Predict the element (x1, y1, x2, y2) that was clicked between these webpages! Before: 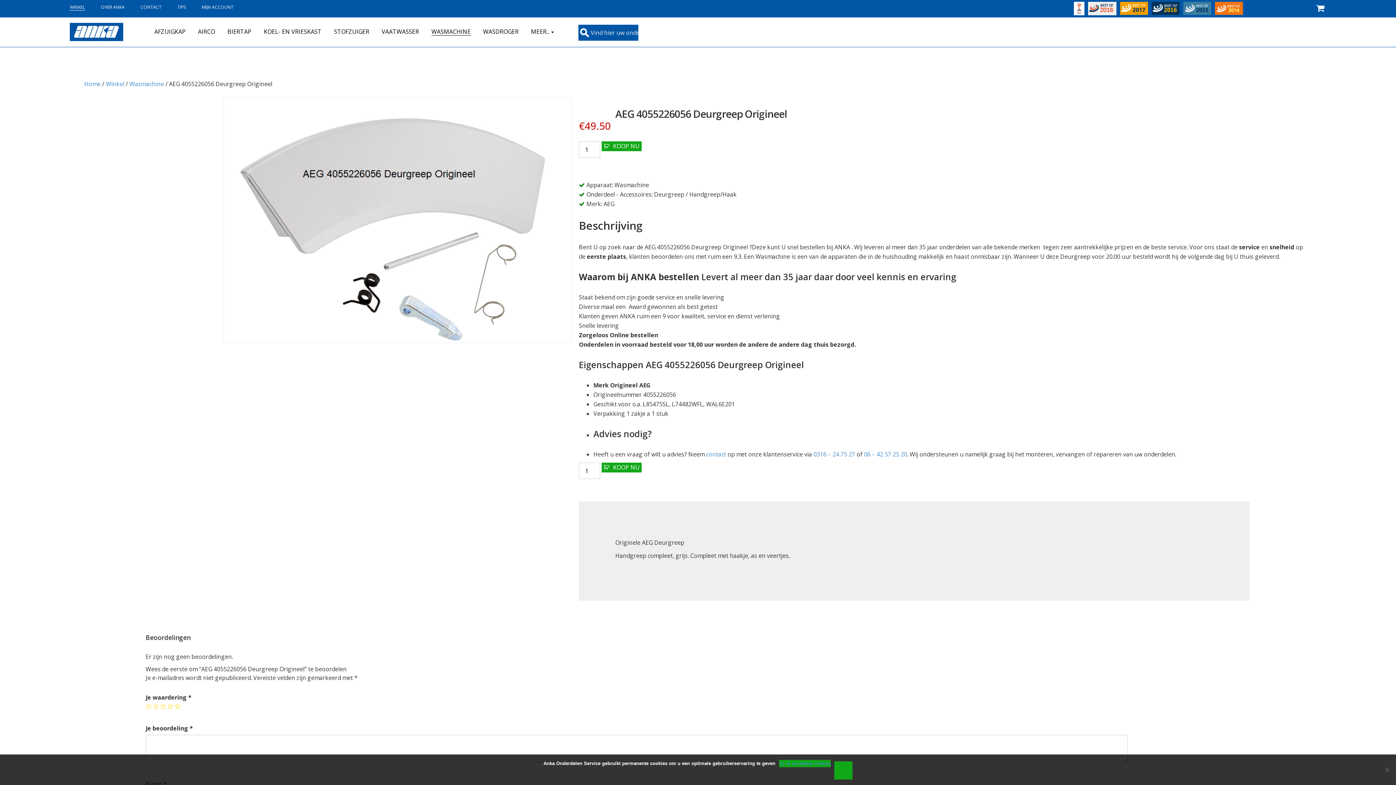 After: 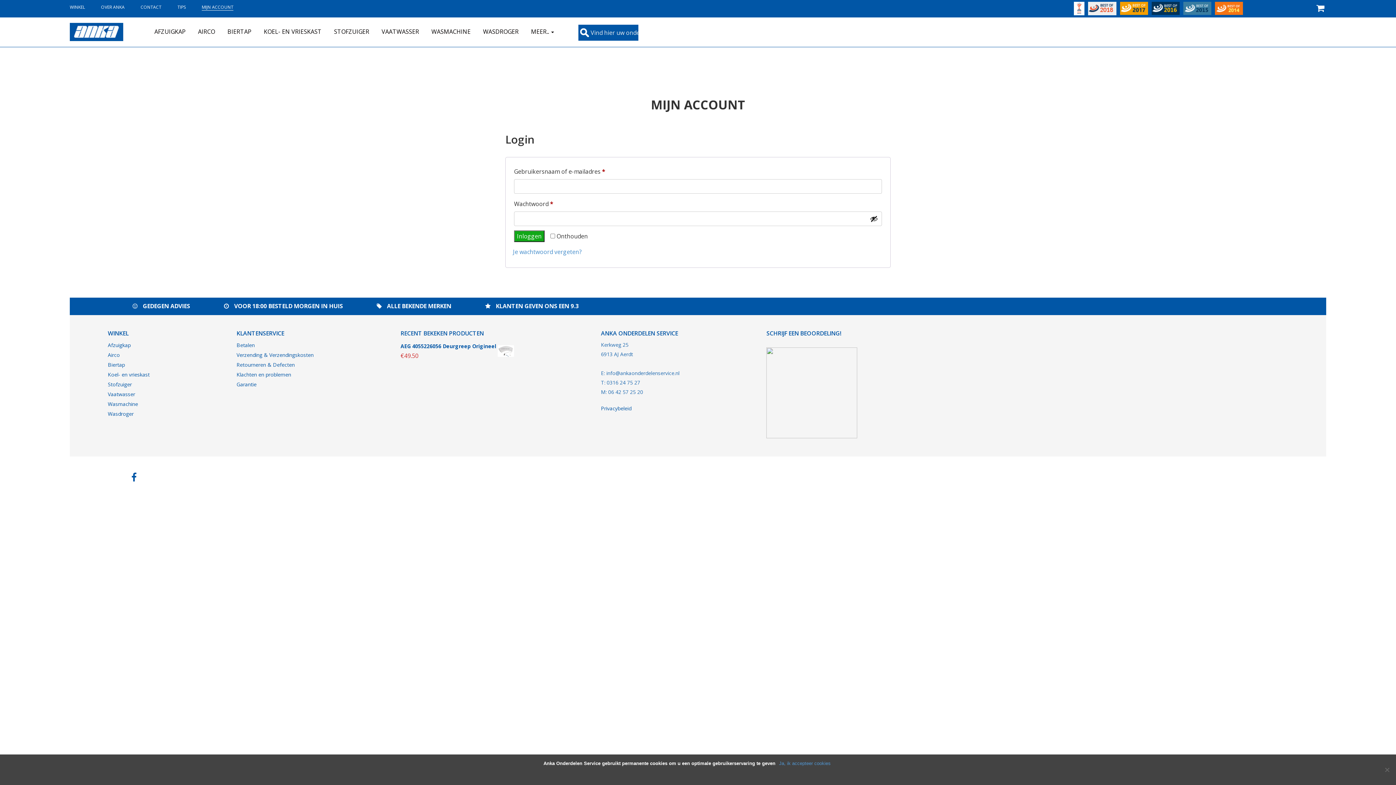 Action: bbox: (201, 4, 233, 10) label: MIJN ACCOUNT